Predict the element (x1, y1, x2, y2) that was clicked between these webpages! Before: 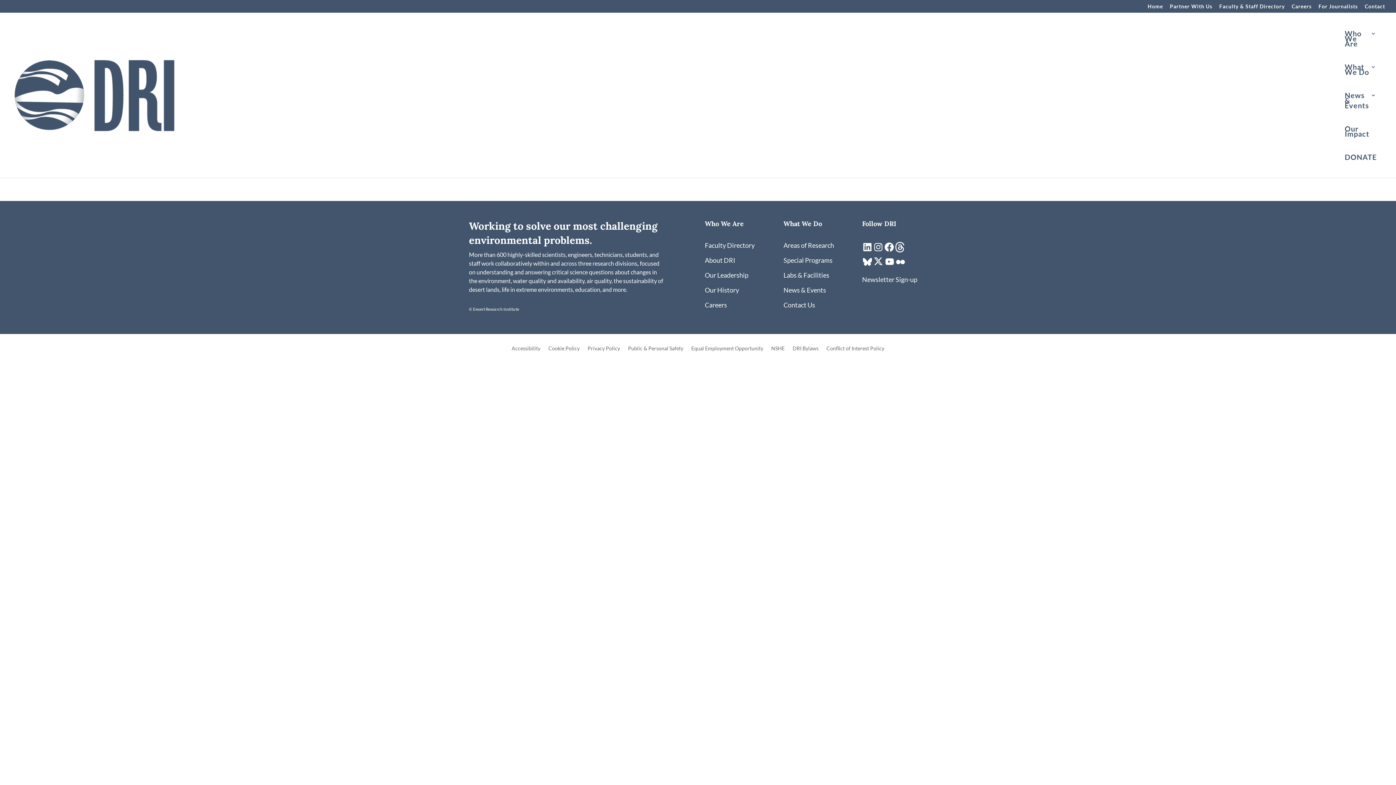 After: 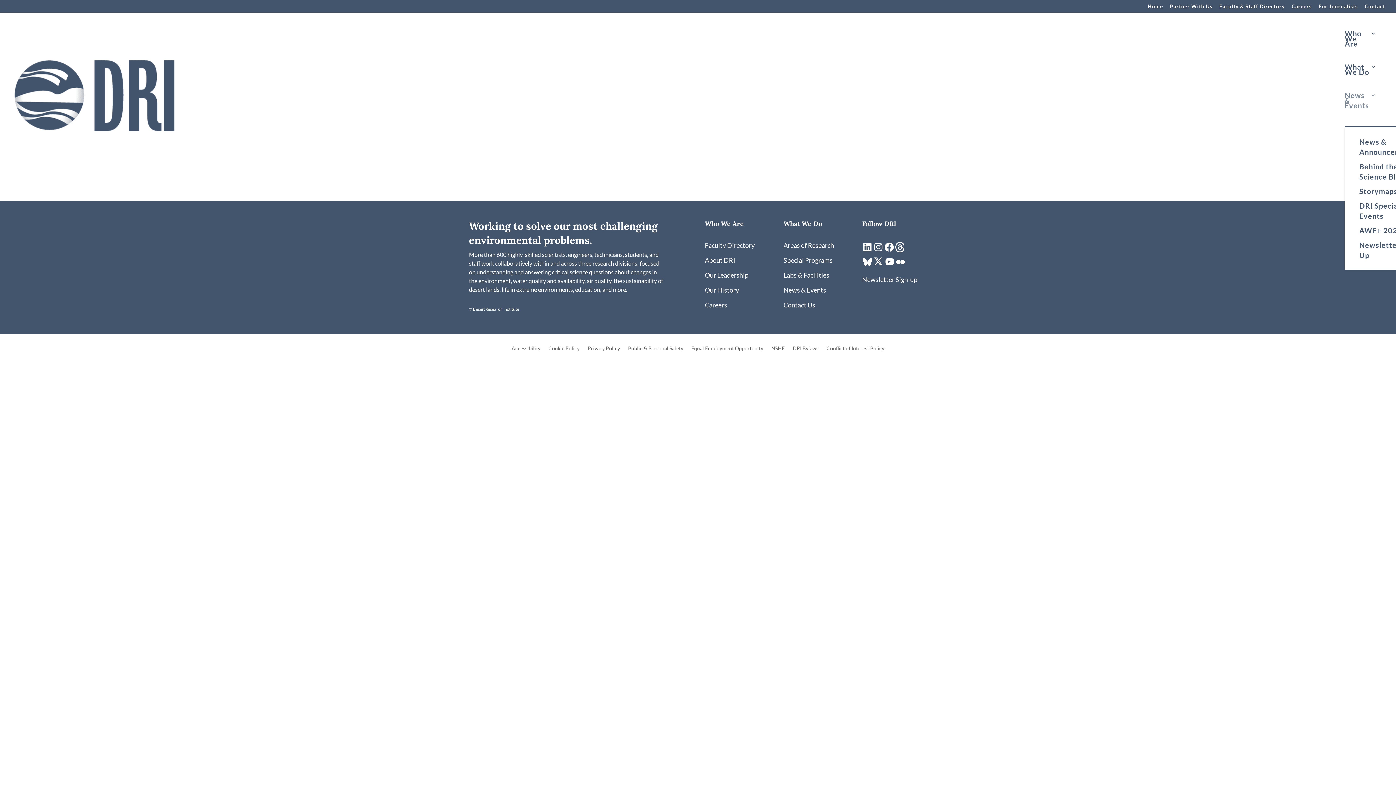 Action: bbox: (1345, 92, 1376, 126) label: News & Events